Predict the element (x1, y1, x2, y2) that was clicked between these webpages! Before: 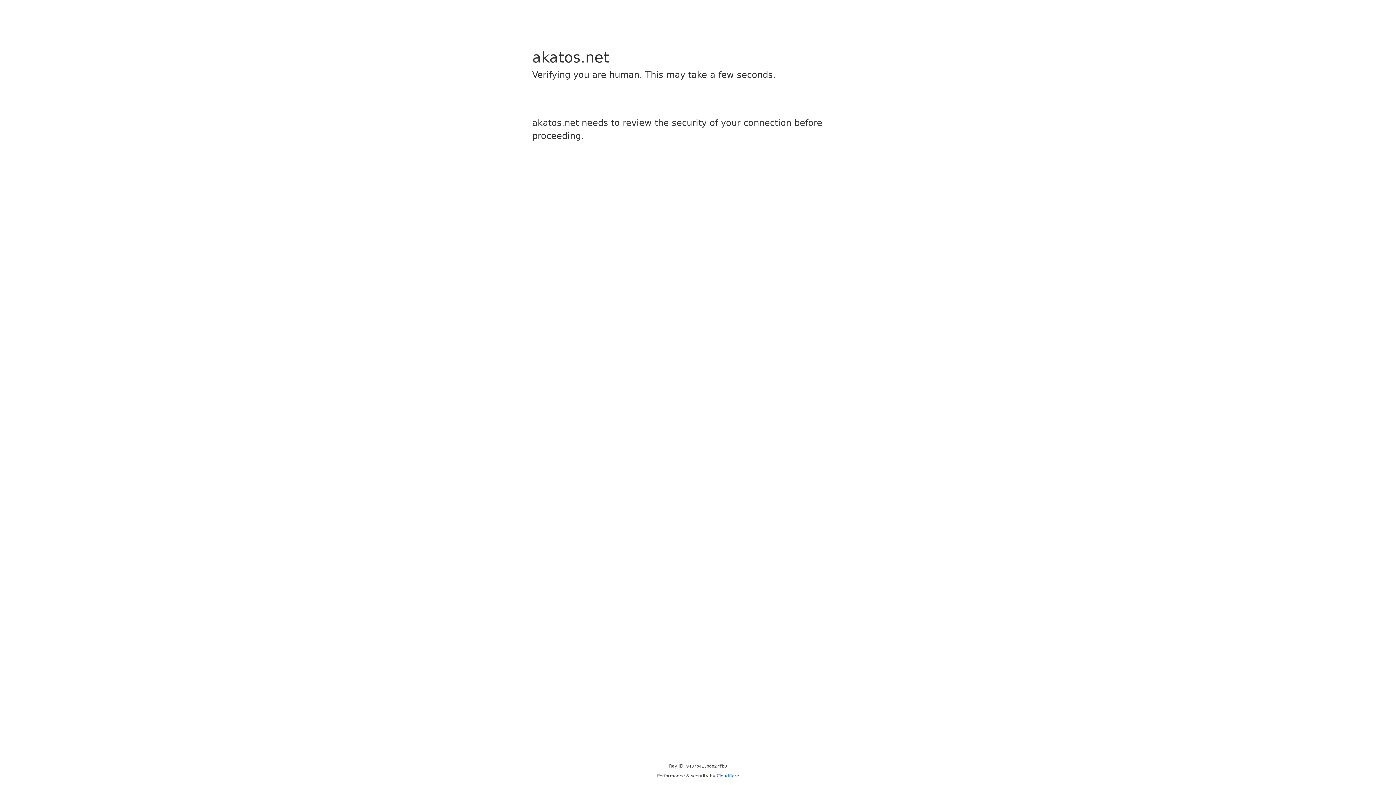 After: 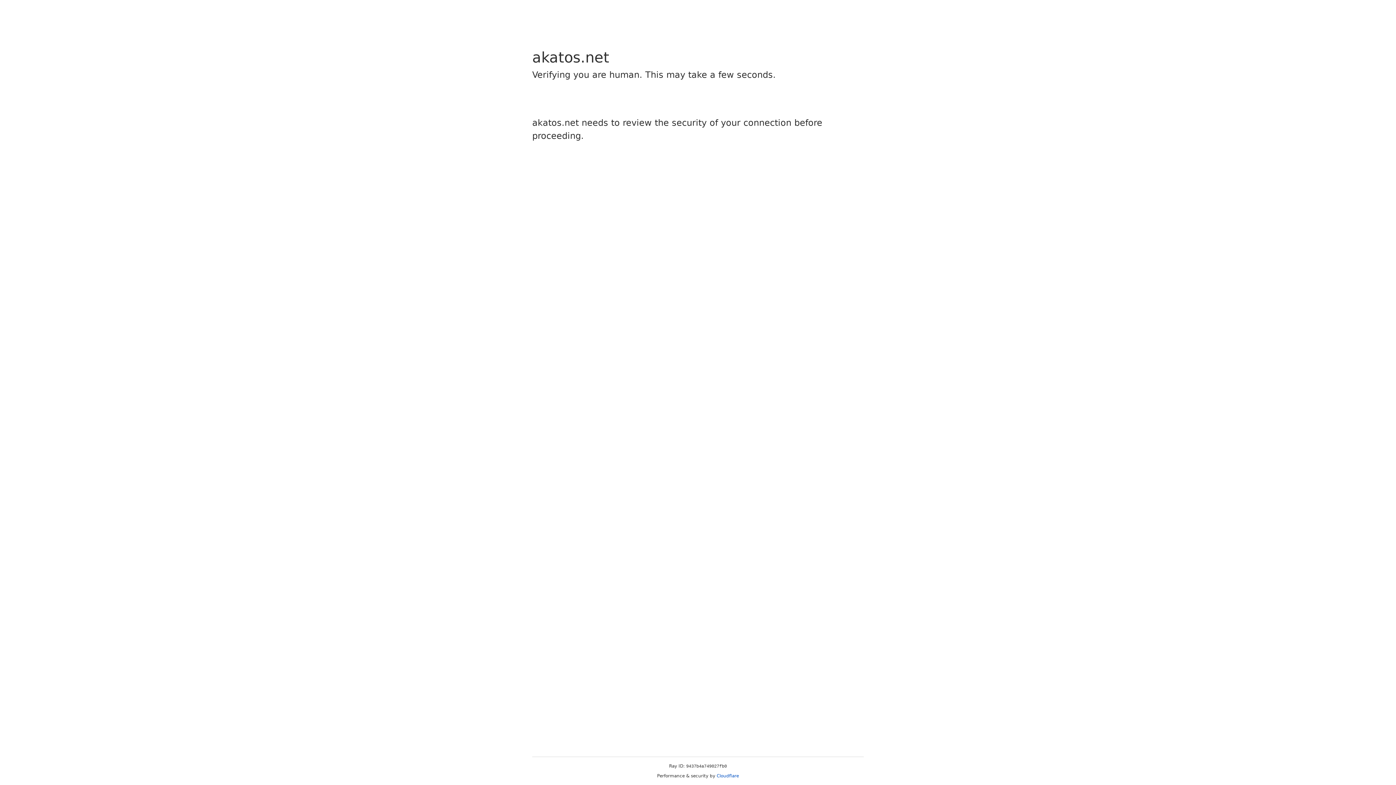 Action: bbox: (716, 773, 739, 778) label: Cloudflare